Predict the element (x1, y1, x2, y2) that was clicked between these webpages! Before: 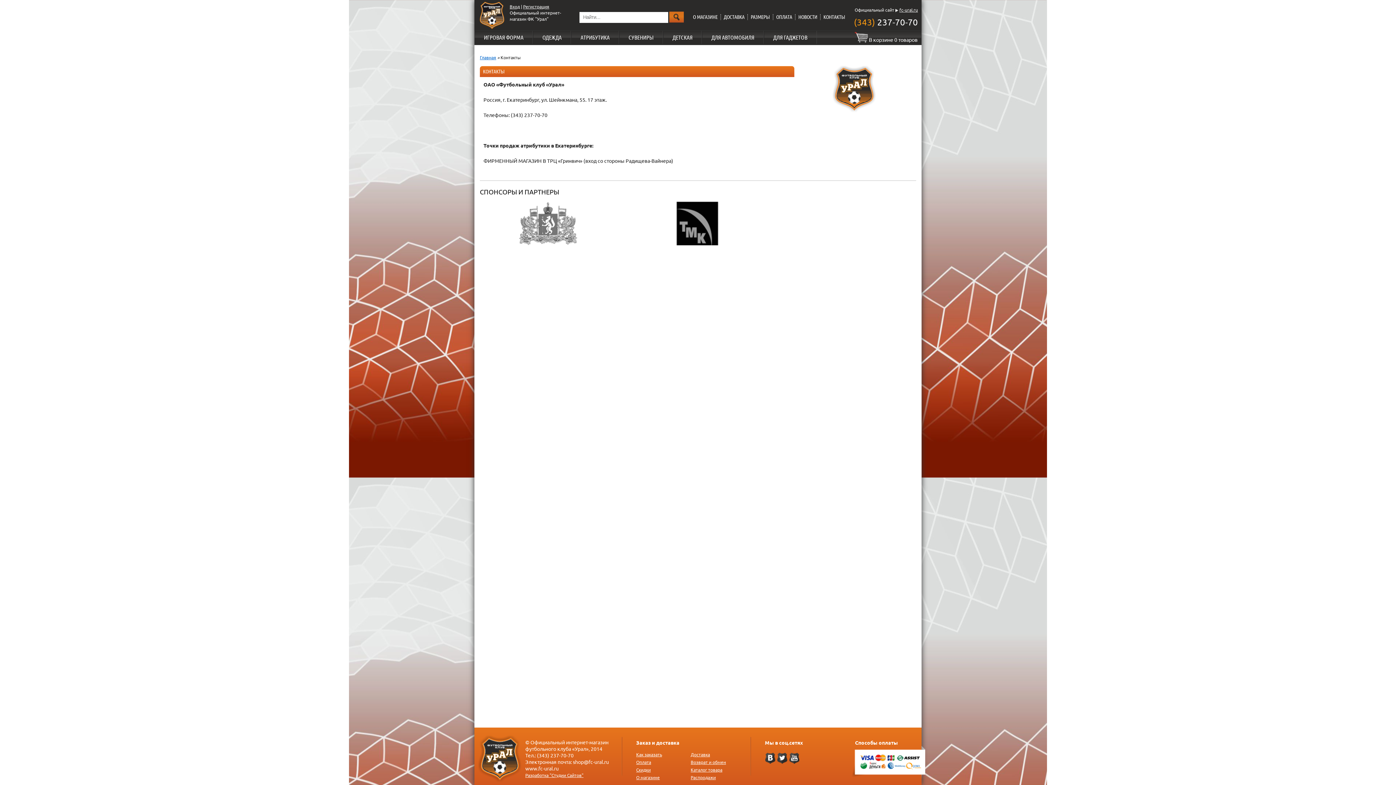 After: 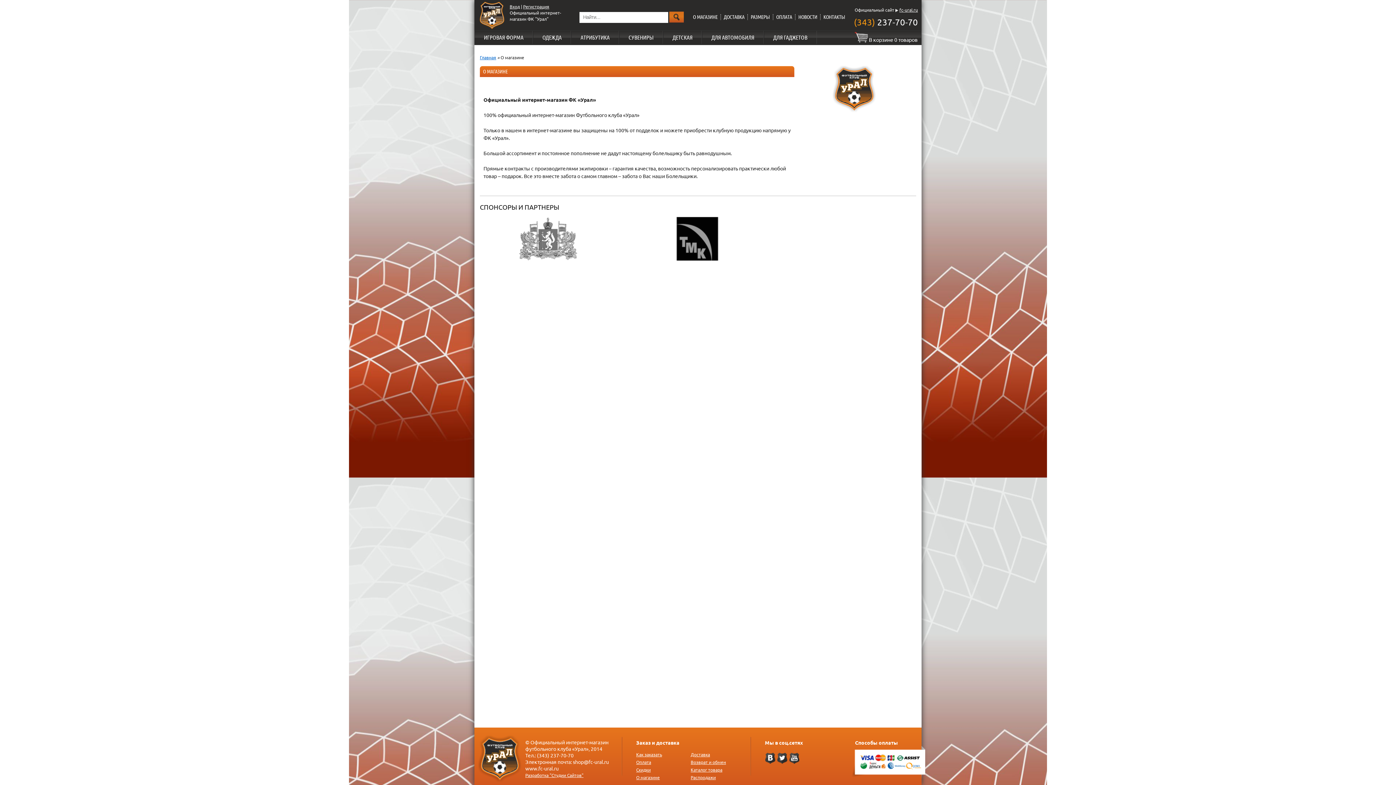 Action: bbox: (693, 14, 717, 20) label: О МАГАЗИНЕ